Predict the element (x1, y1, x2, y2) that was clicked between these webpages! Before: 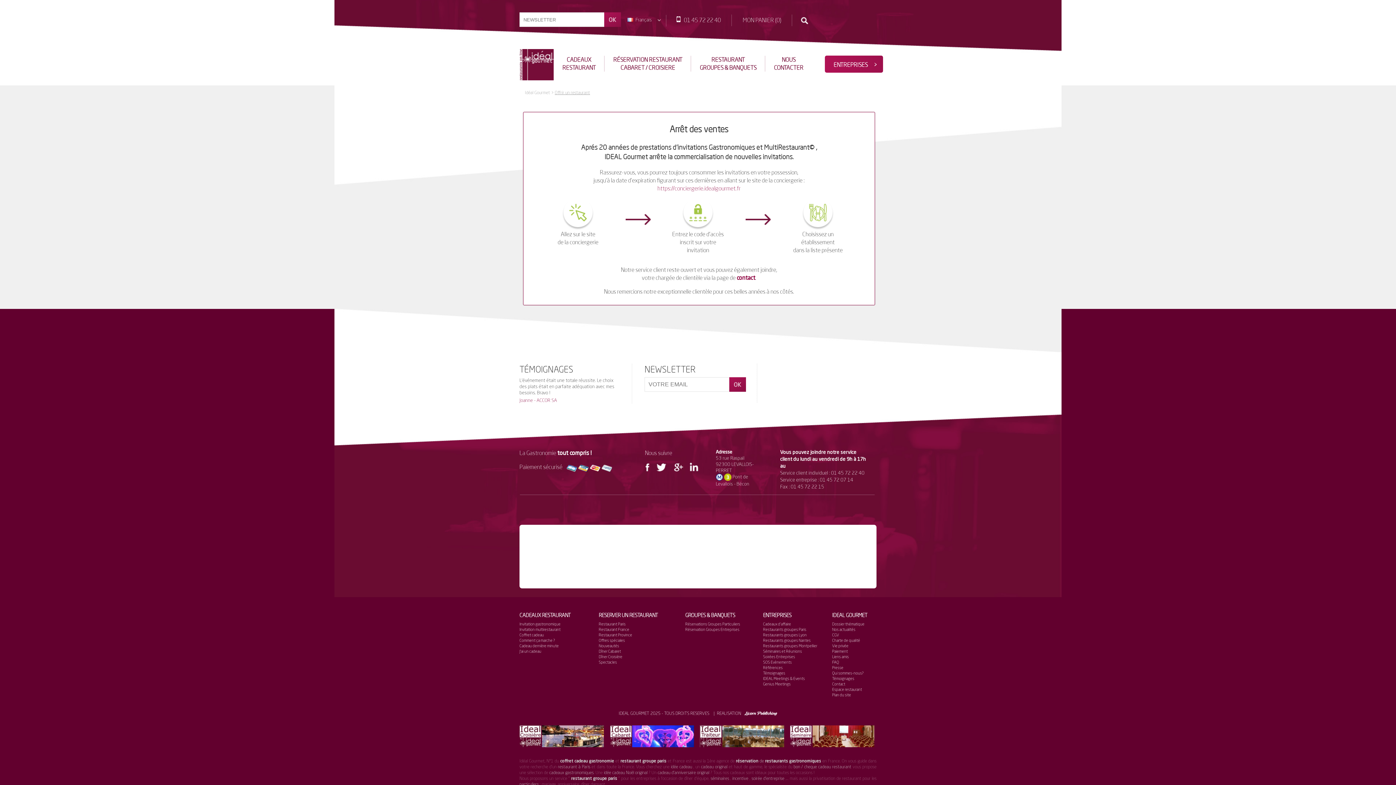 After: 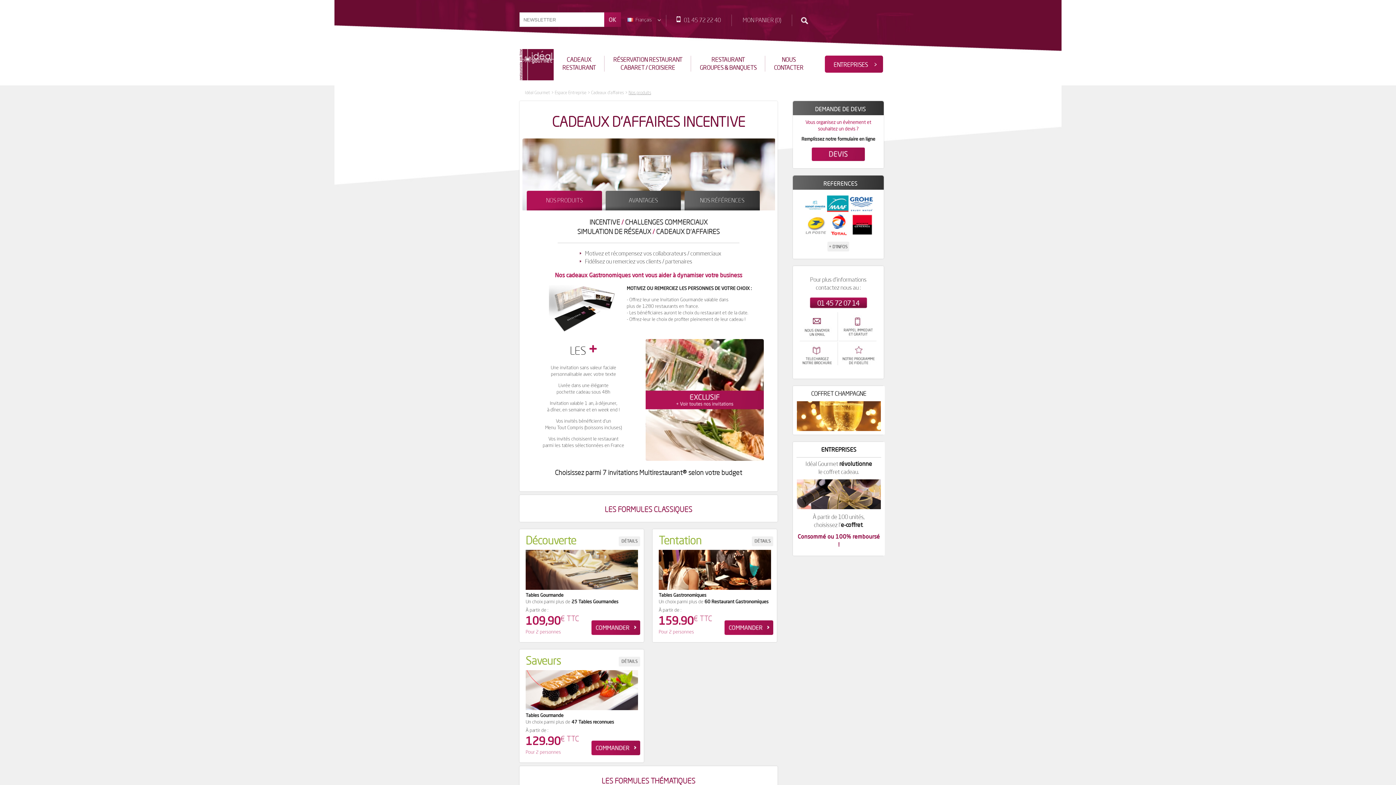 Action: bbox: (763, 621, 791, 626) label: Cadeaux d'affaire